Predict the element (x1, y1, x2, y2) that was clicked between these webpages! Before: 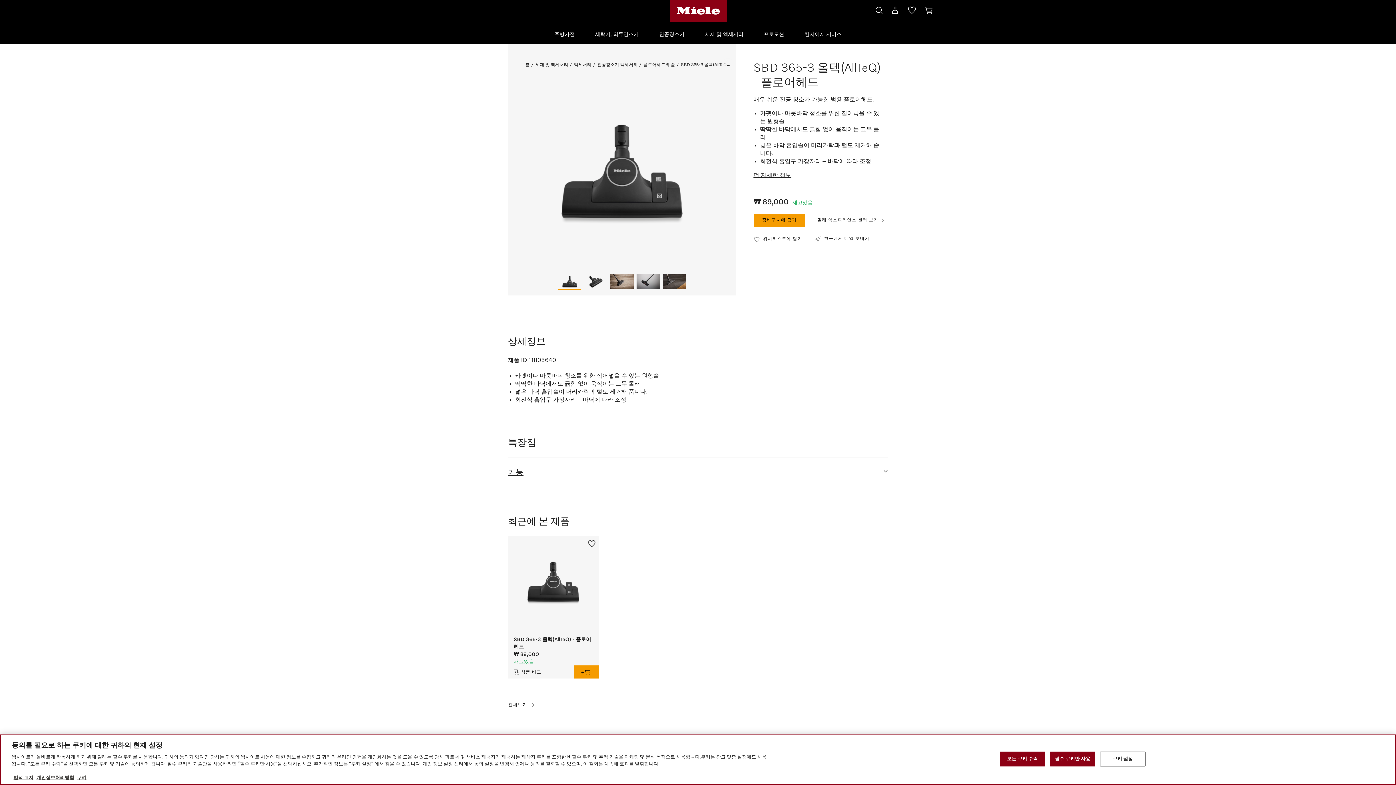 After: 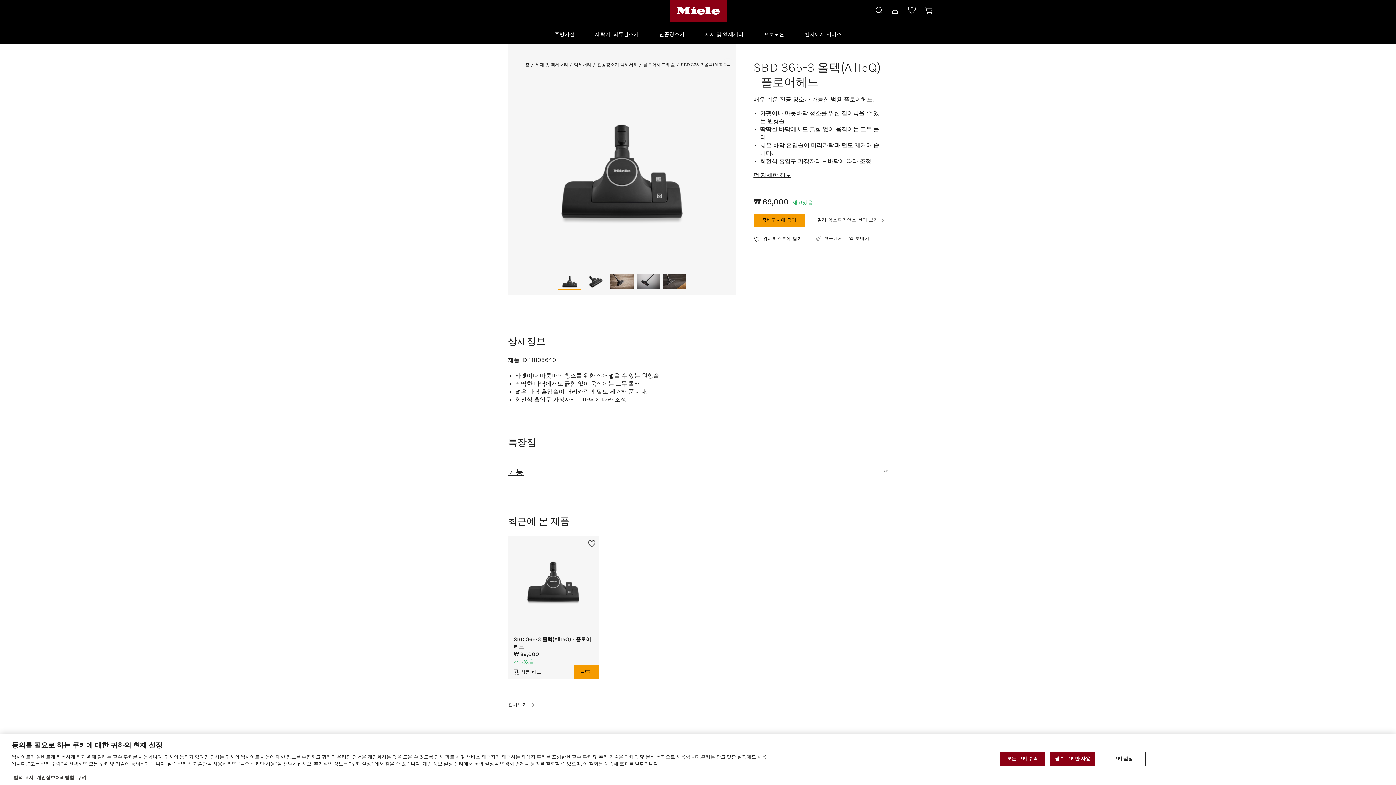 Action: bbox: (753, 232, 802, 245) label: 위시리스트에 담기